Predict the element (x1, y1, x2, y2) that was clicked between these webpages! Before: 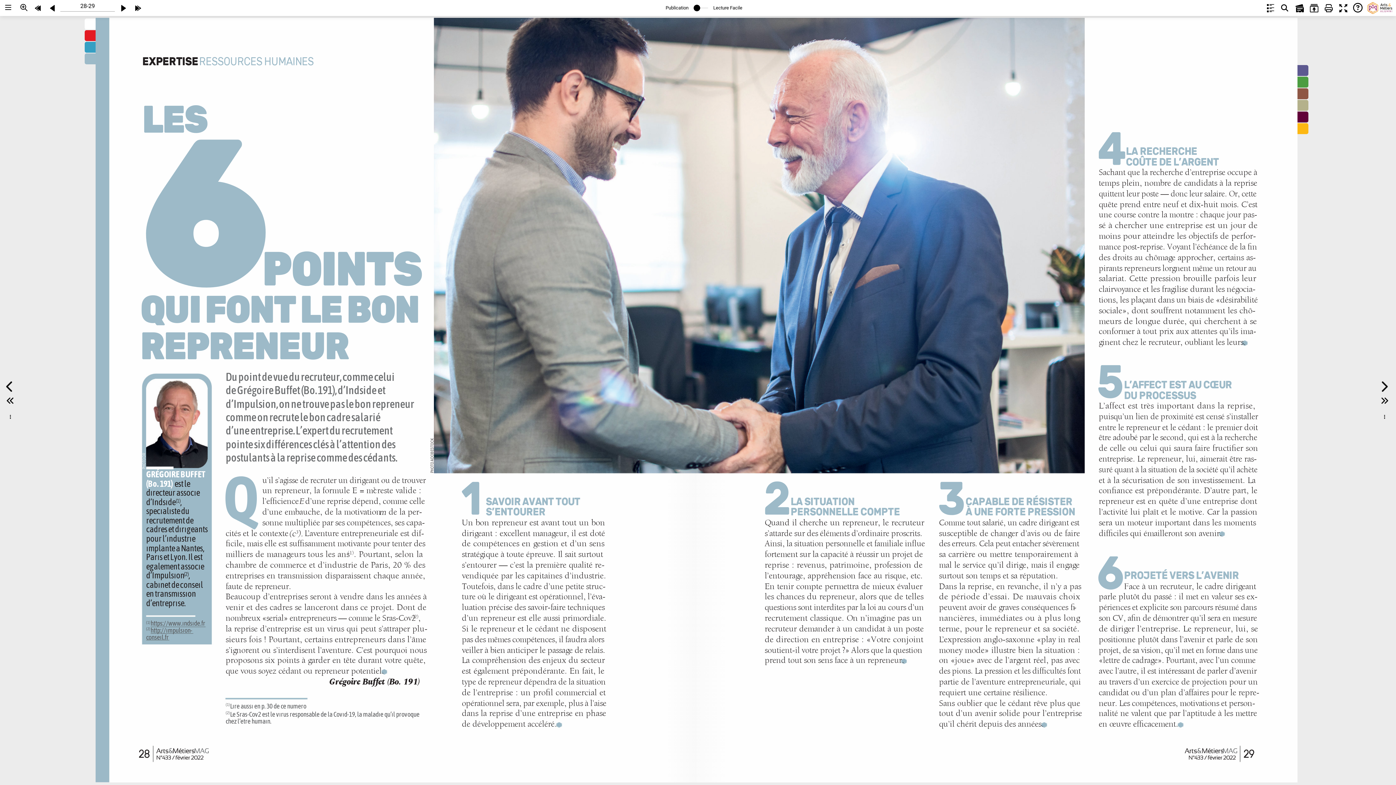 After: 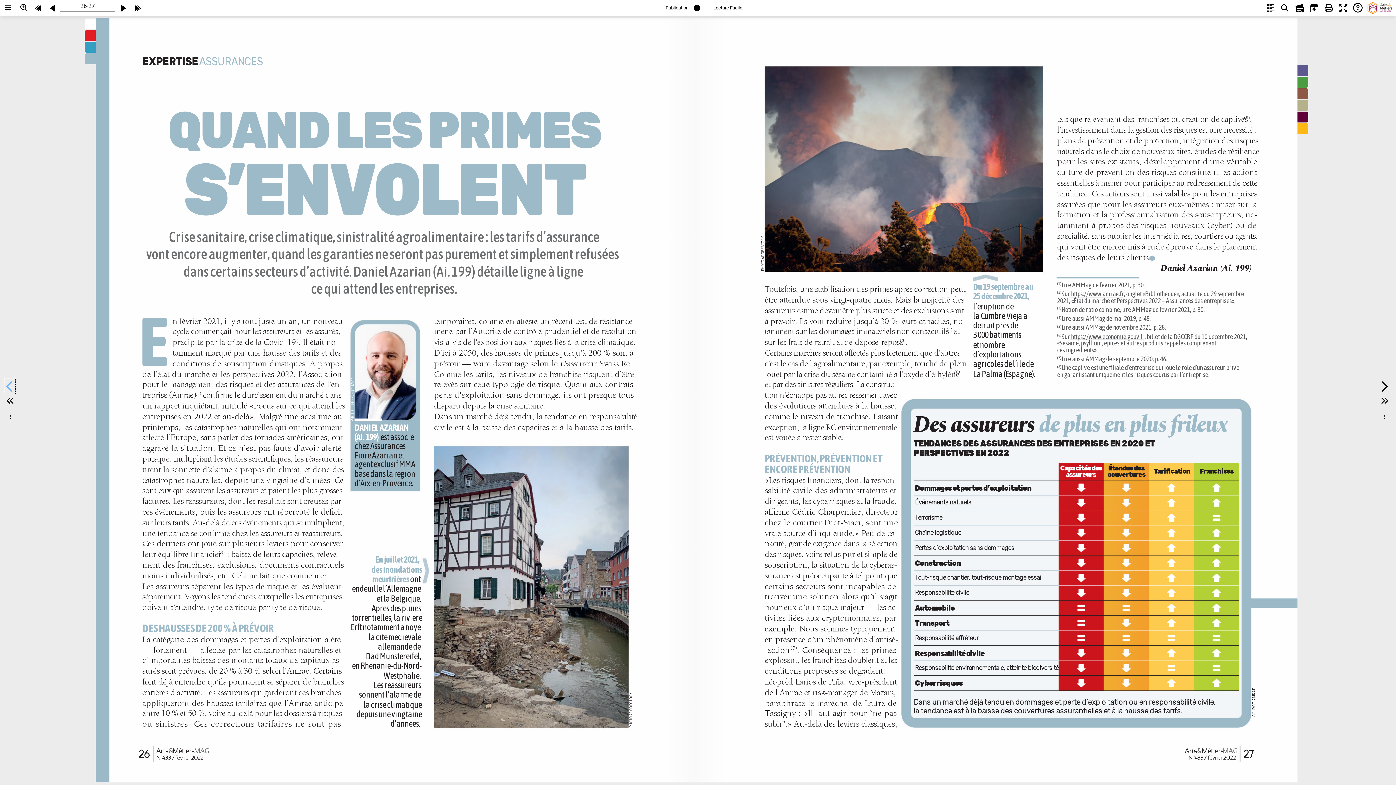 Action: bbox: (4, 379, 15, 393)